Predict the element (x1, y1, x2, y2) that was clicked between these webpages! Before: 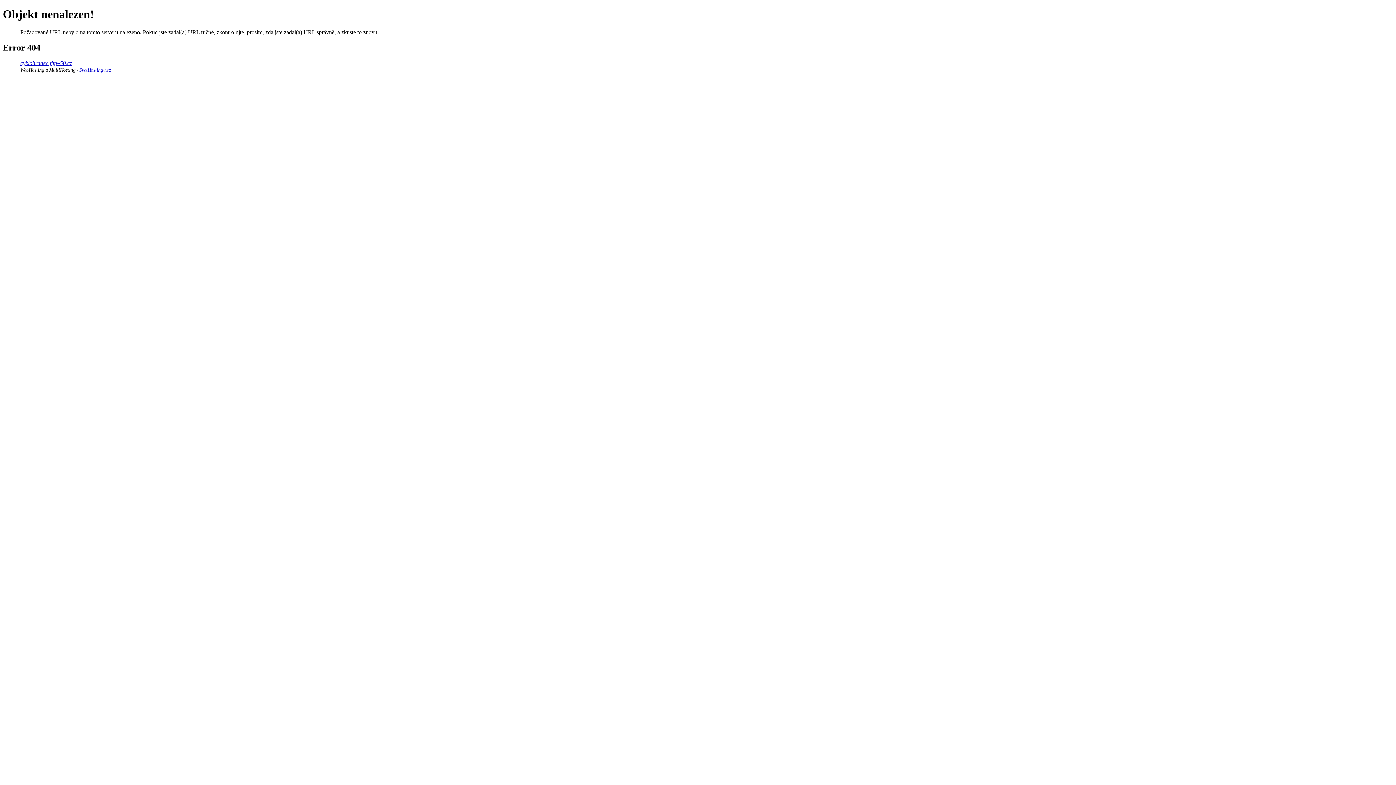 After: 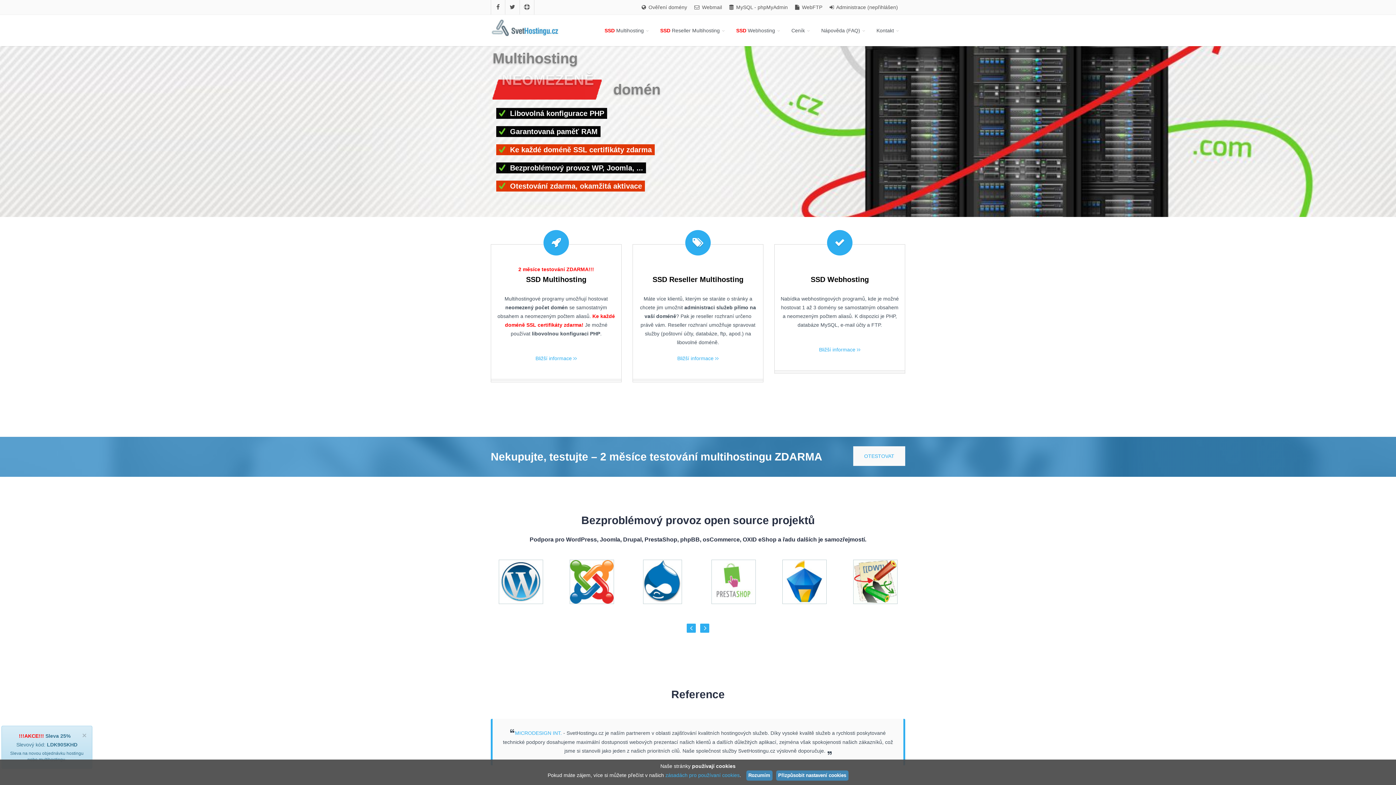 Action: bbox: (79, 67, 110, 72) label: SvetHostingu.cz